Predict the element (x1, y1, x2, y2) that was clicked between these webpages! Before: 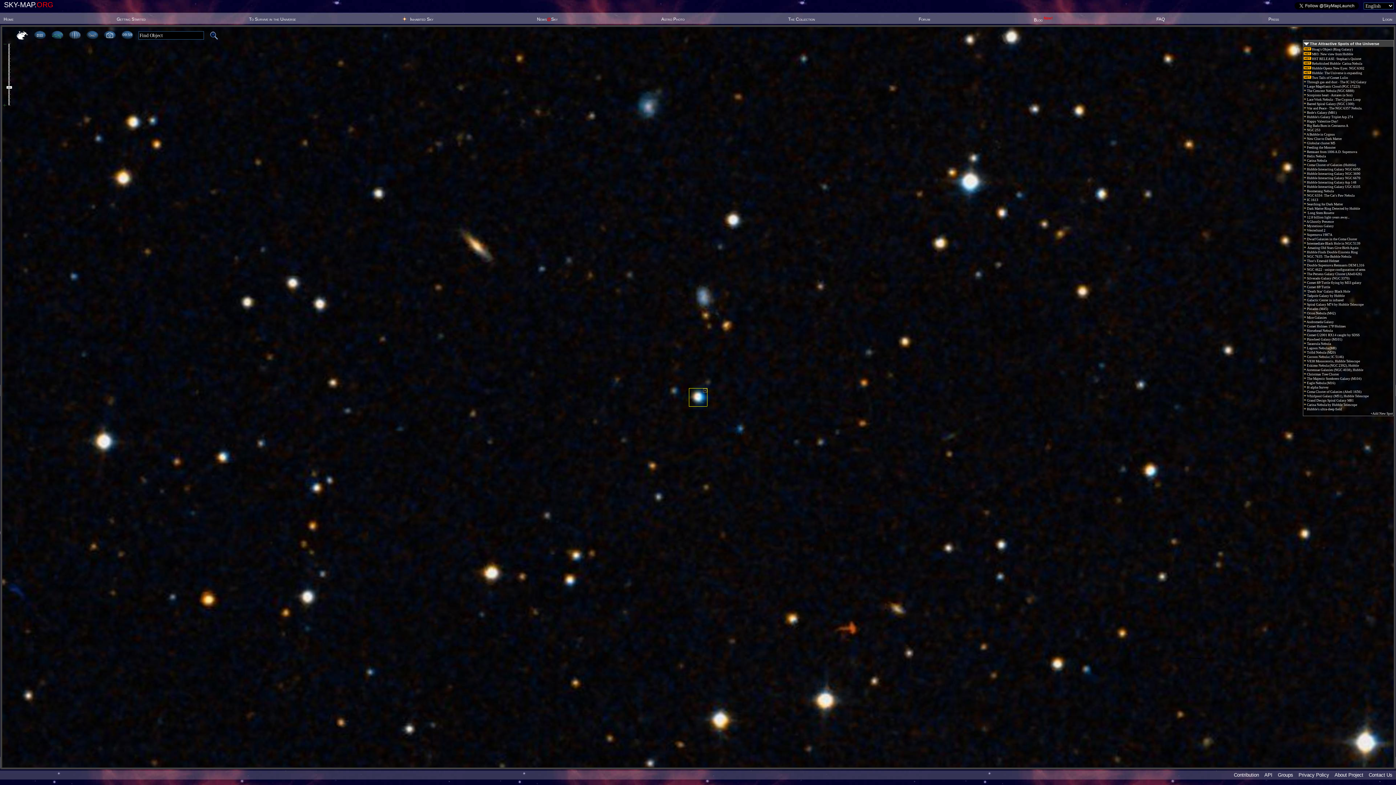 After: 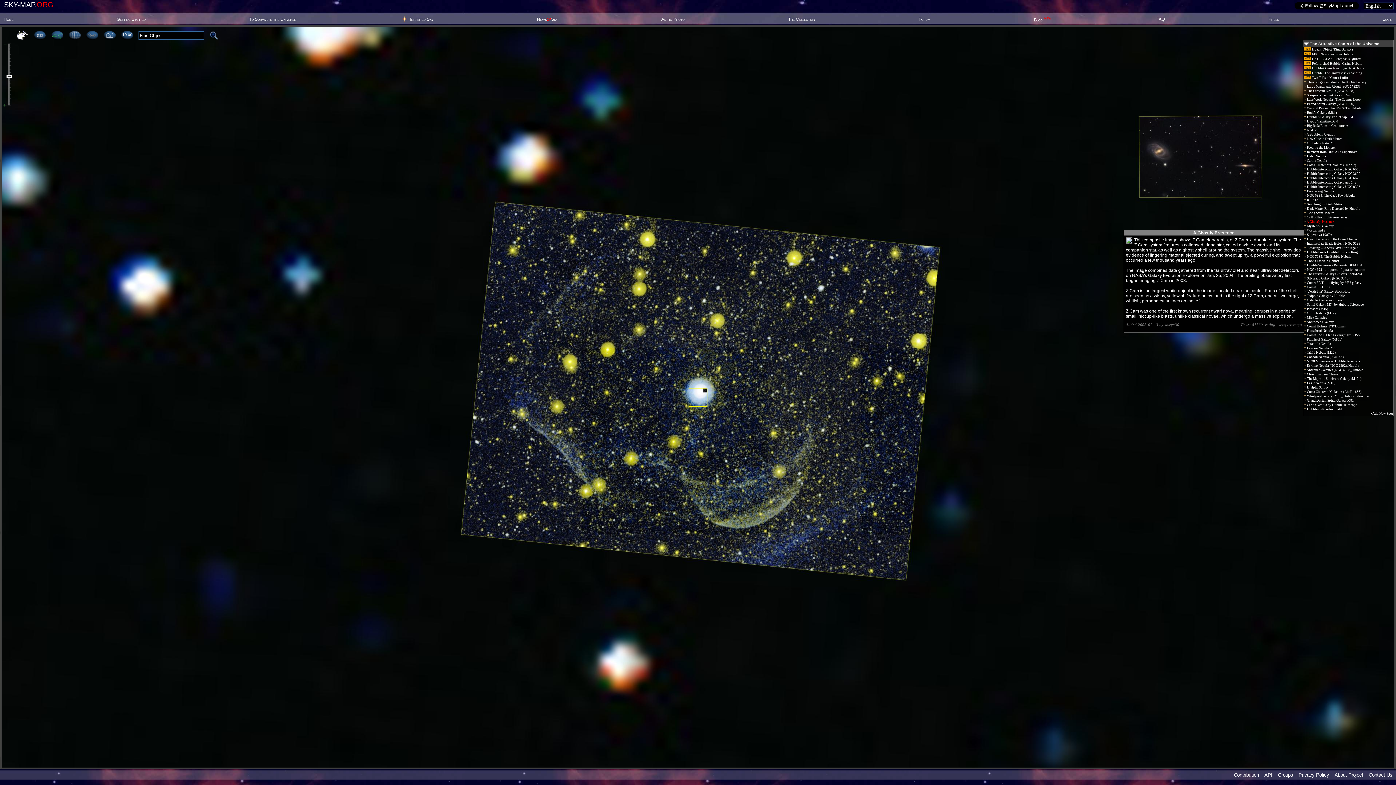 Action: label:  A Ghostly Presence bbox: (1304, 220, 1334, 223)